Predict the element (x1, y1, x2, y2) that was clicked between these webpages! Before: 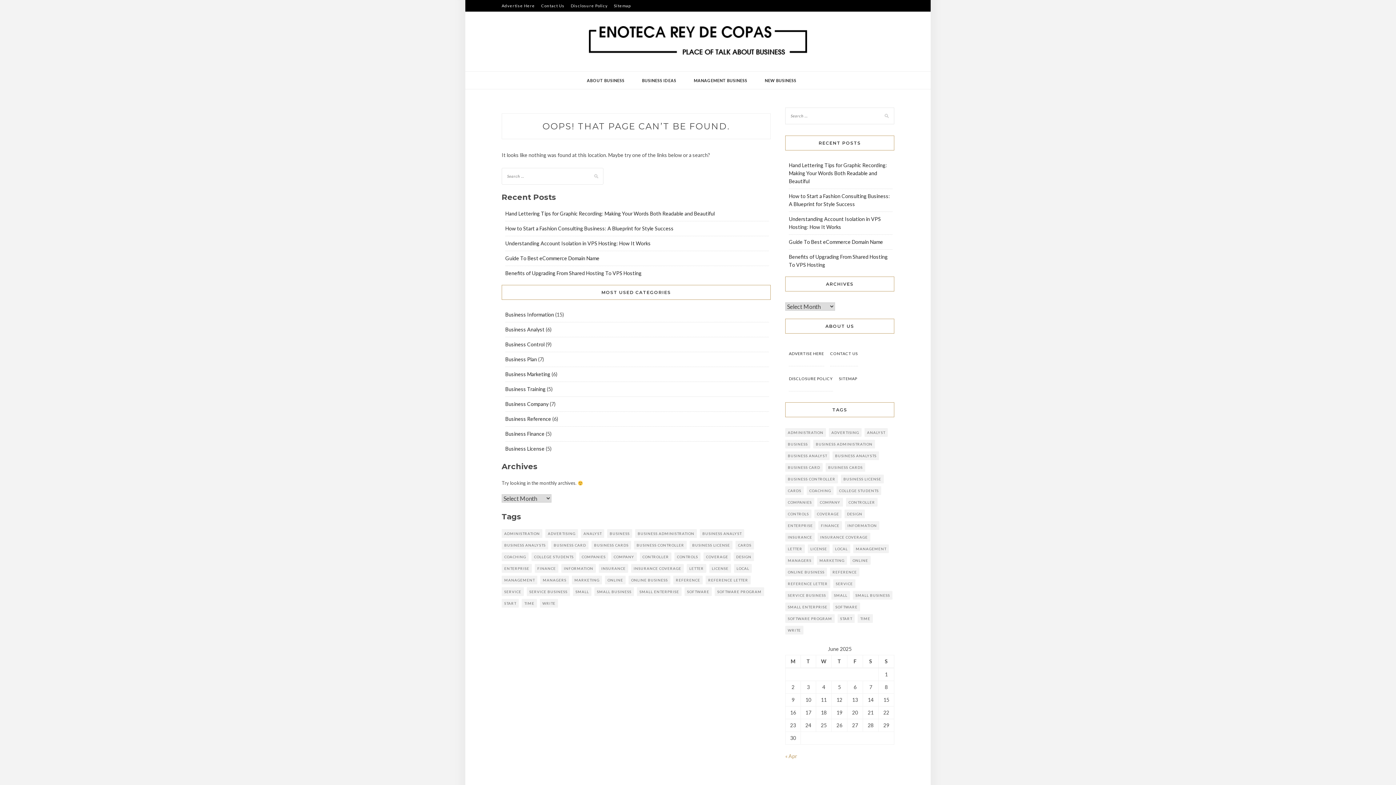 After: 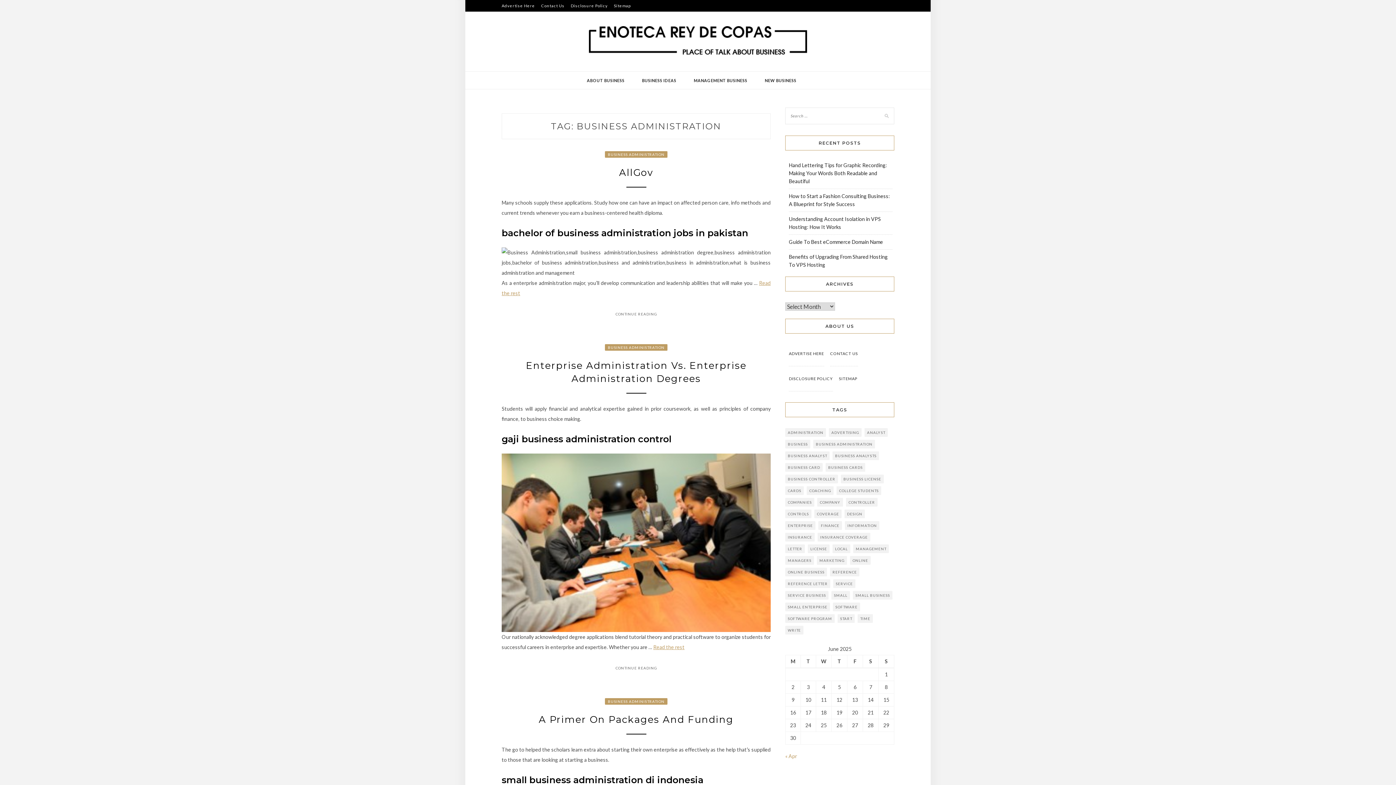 Action: bbox: (635, 529, 697, 538) label: business administration (4 items)